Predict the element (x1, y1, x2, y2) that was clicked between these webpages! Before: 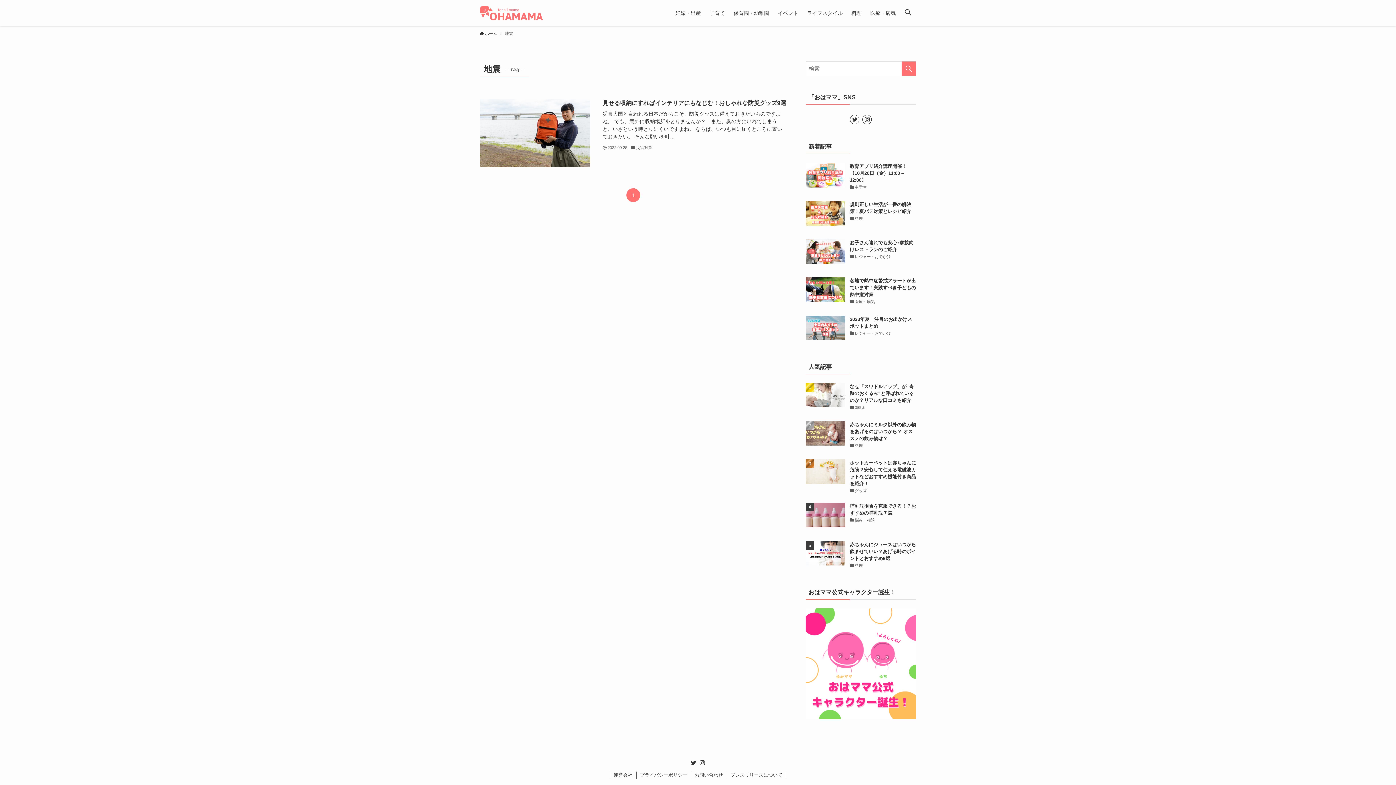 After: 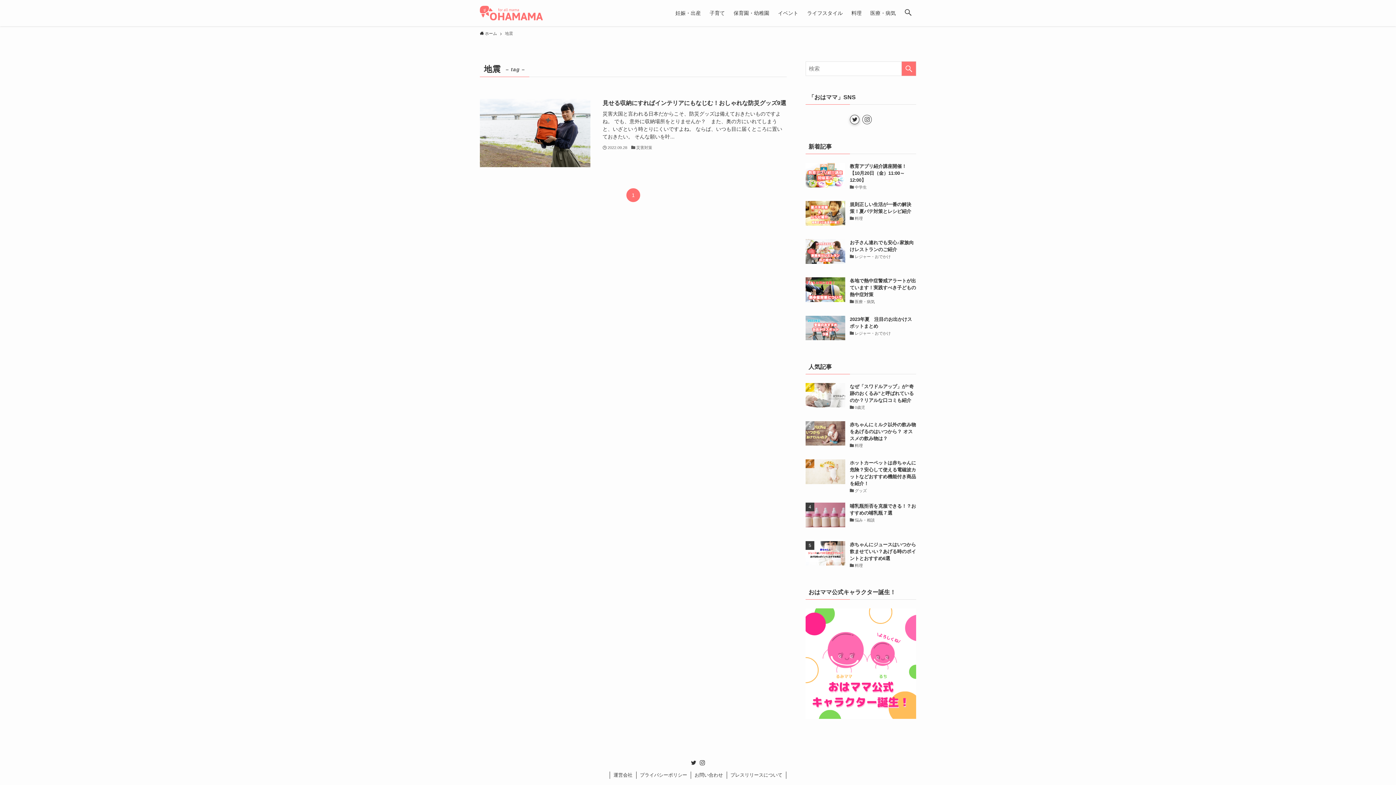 Action: label: twitter bbox: (850, 114, 859, 124)